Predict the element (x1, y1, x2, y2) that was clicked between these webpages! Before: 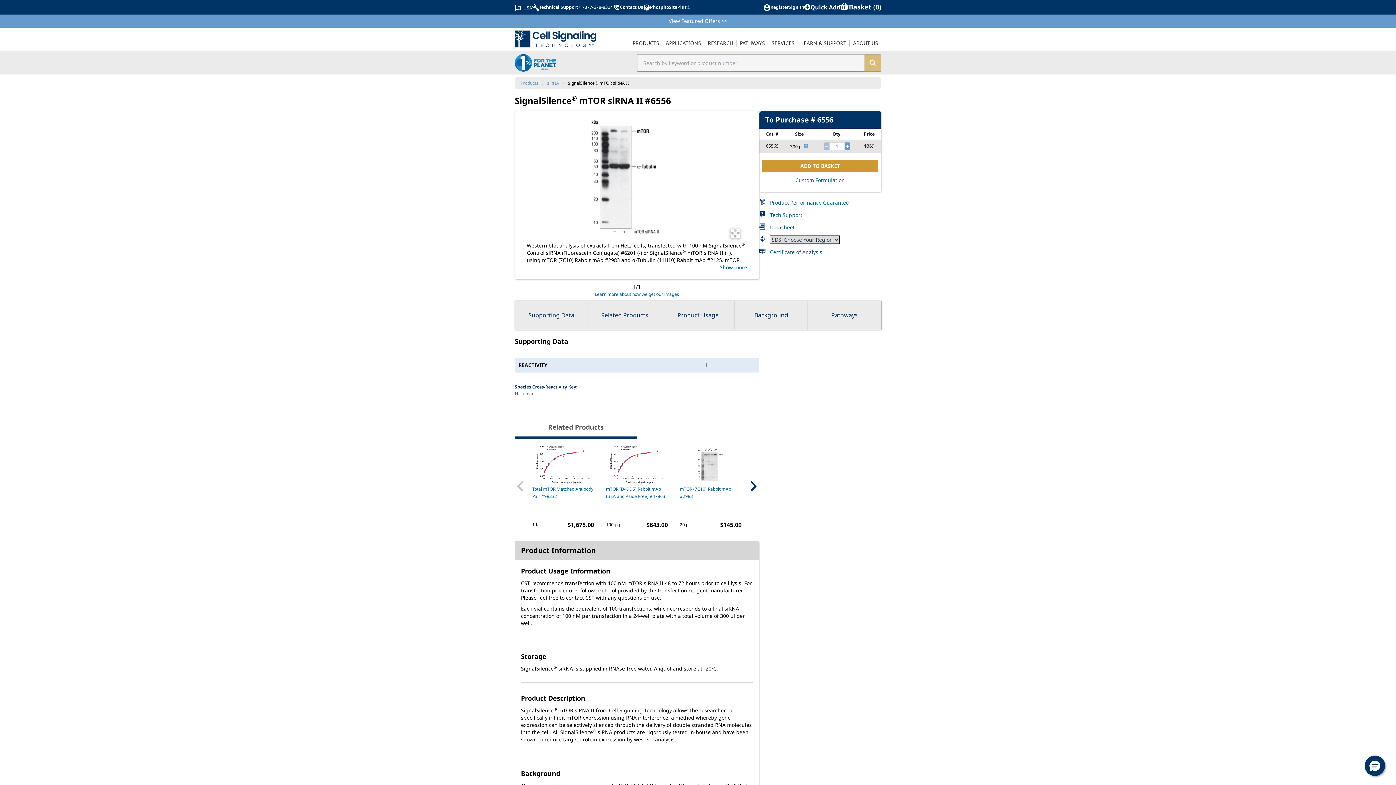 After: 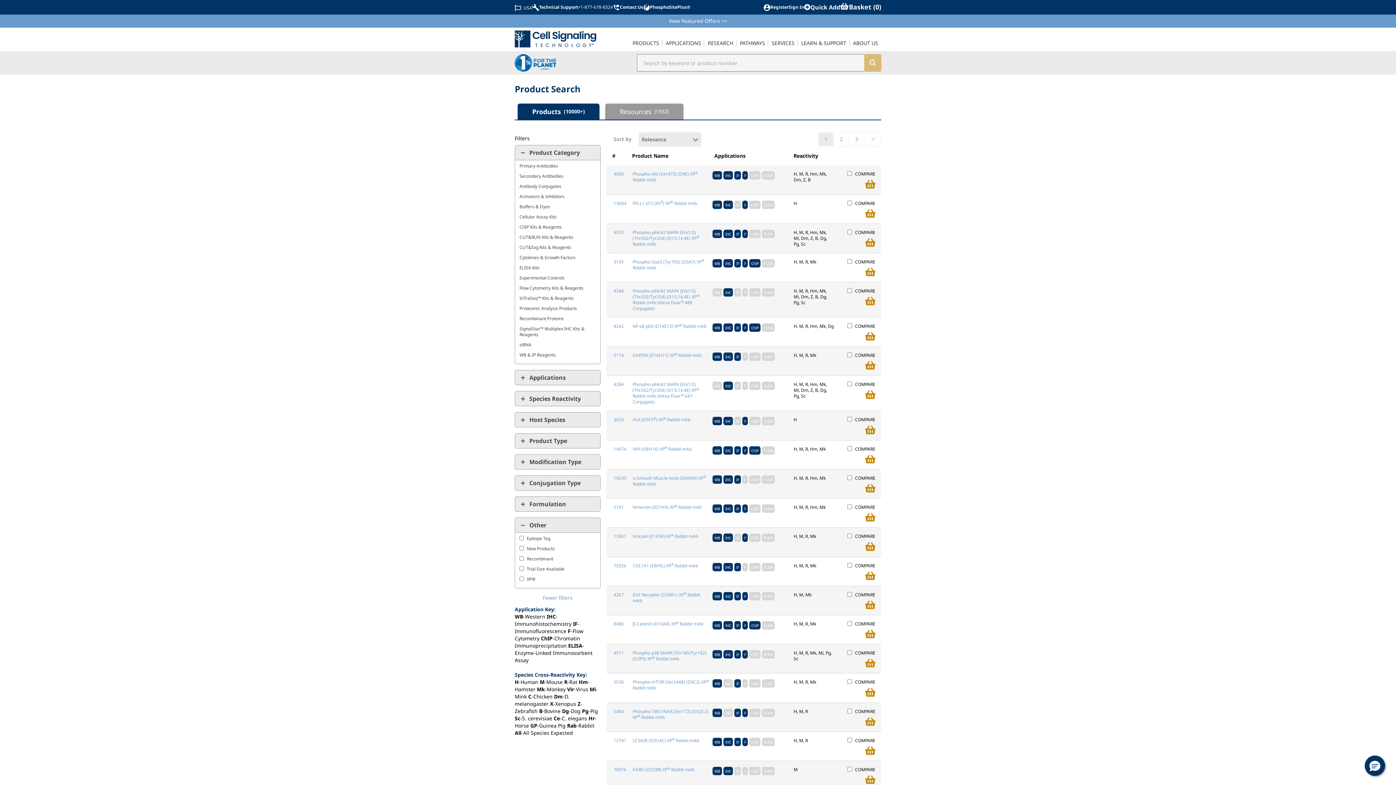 Action: bbox: (864, 54, 881, 71) label: search